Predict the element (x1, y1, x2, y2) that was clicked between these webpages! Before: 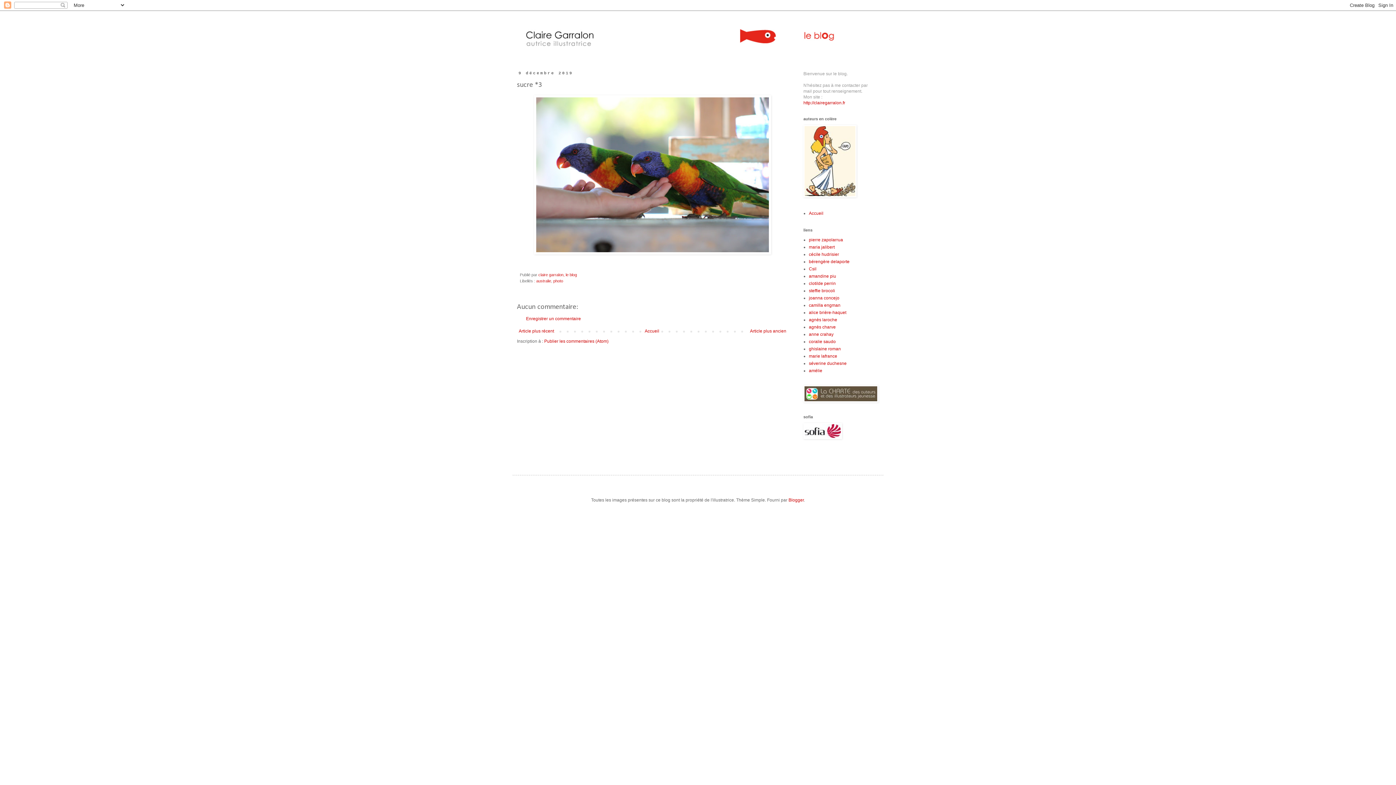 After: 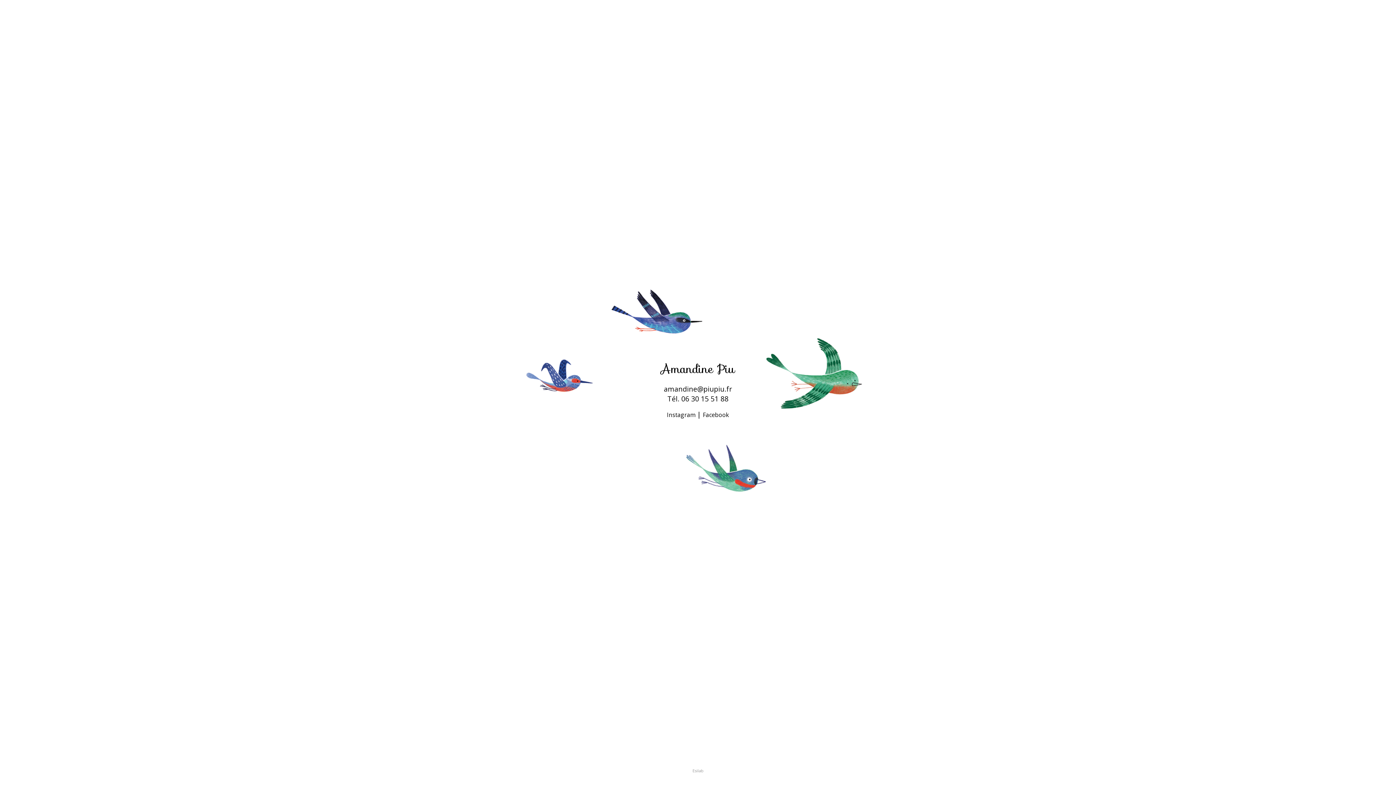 Action: label: amandine piu bbox: (809, 273, 836, 278)